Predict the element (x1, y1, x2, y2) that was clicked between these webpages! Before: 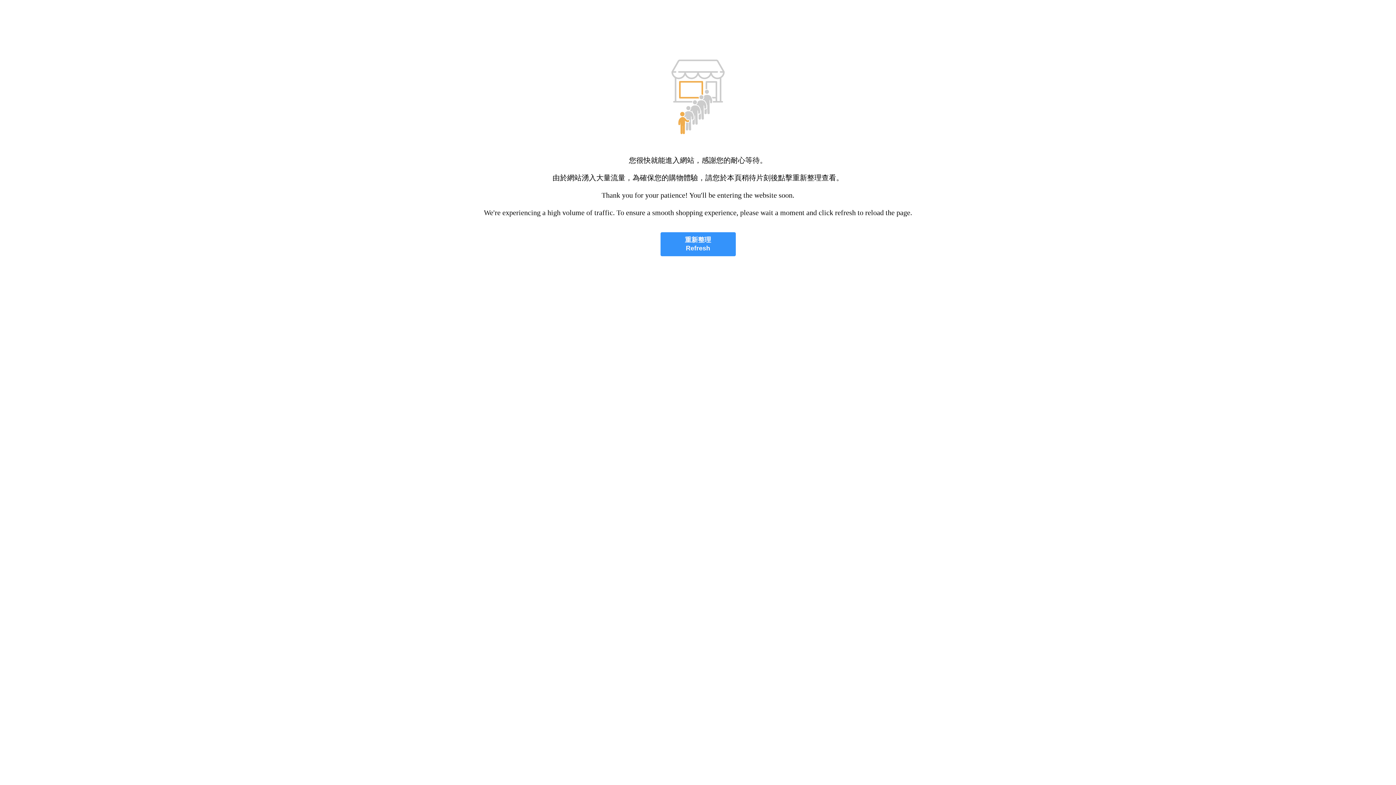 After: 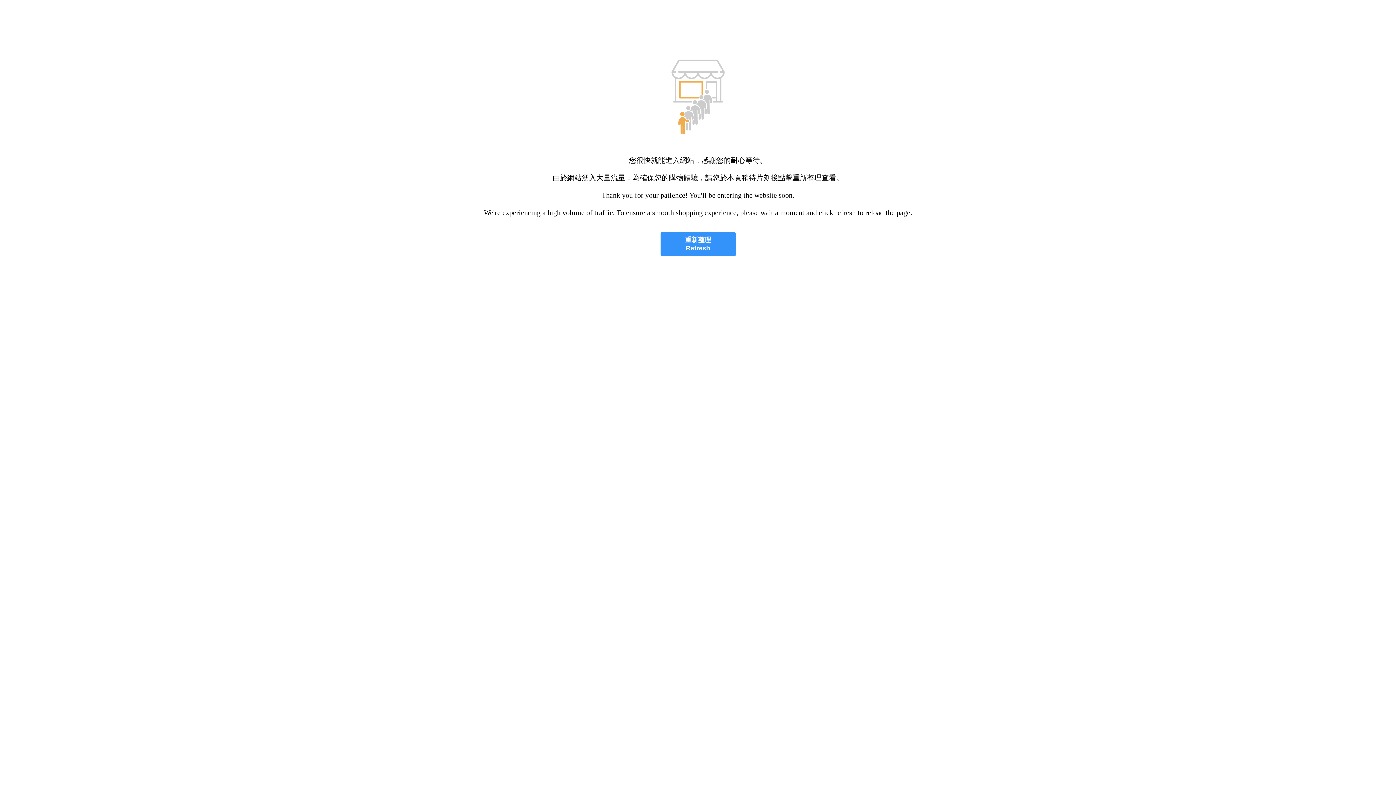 Action: label: 重新整理
Refresh bbox: (660, 232, 735, 256)